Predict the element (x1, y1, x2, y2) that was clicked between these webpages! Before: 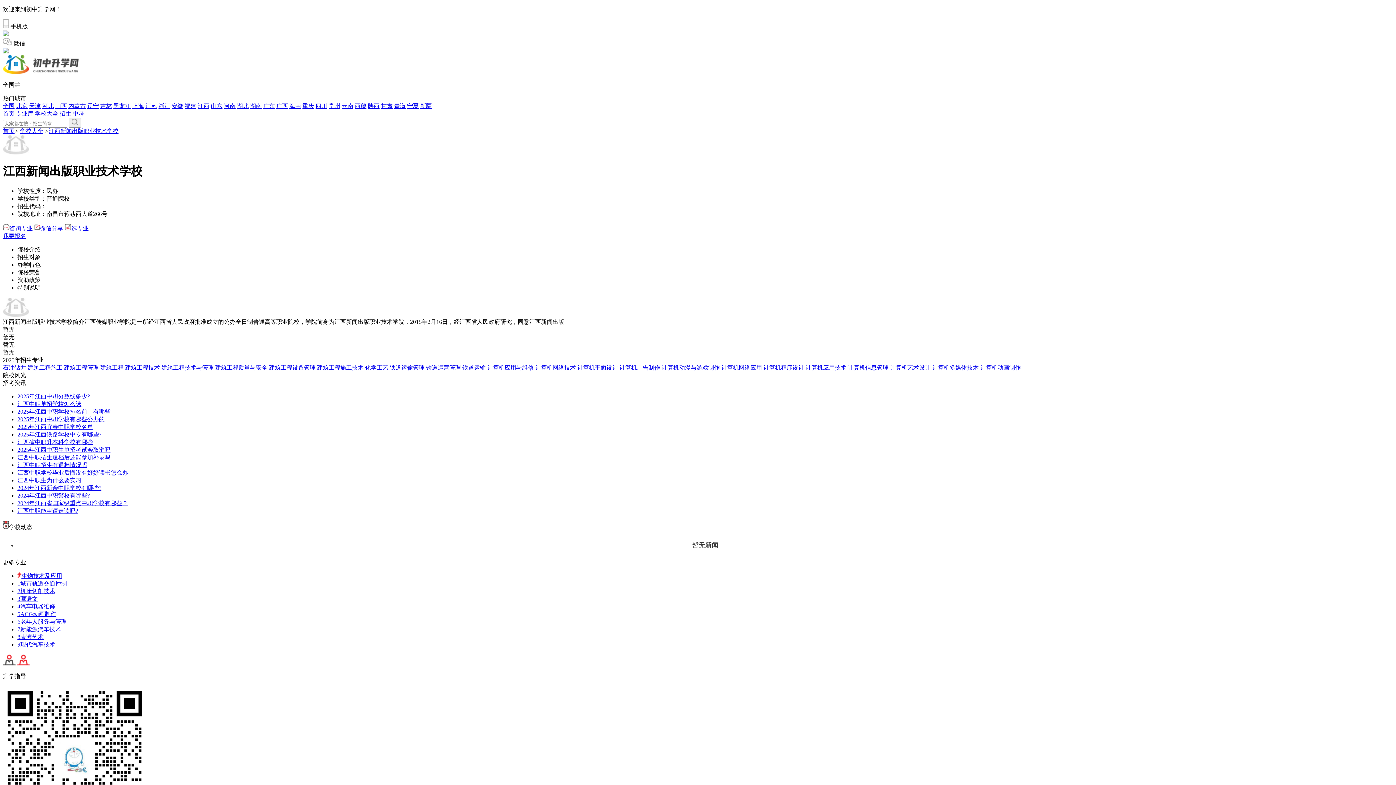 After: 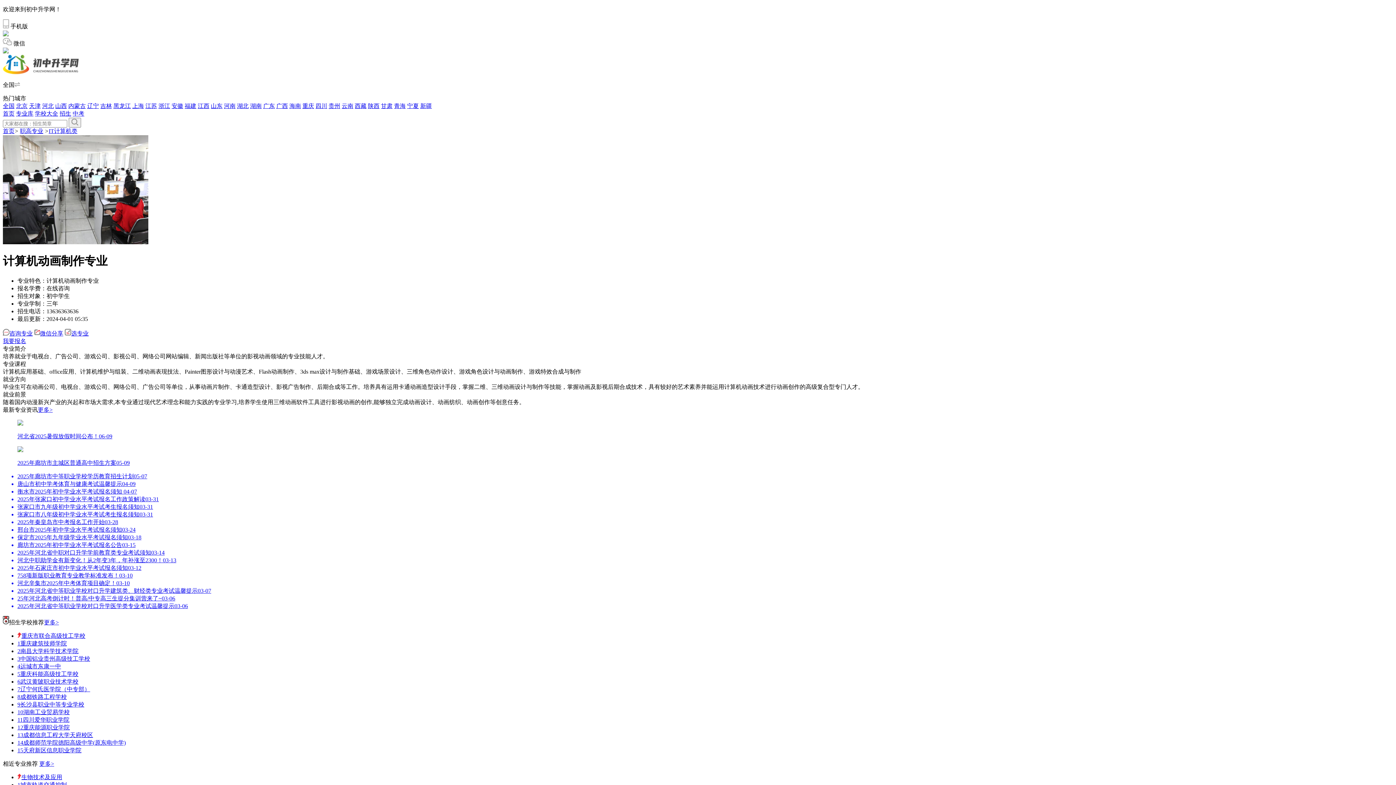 Action: bbox: (980, 364, 1021, 370) label: 计算机动画制作